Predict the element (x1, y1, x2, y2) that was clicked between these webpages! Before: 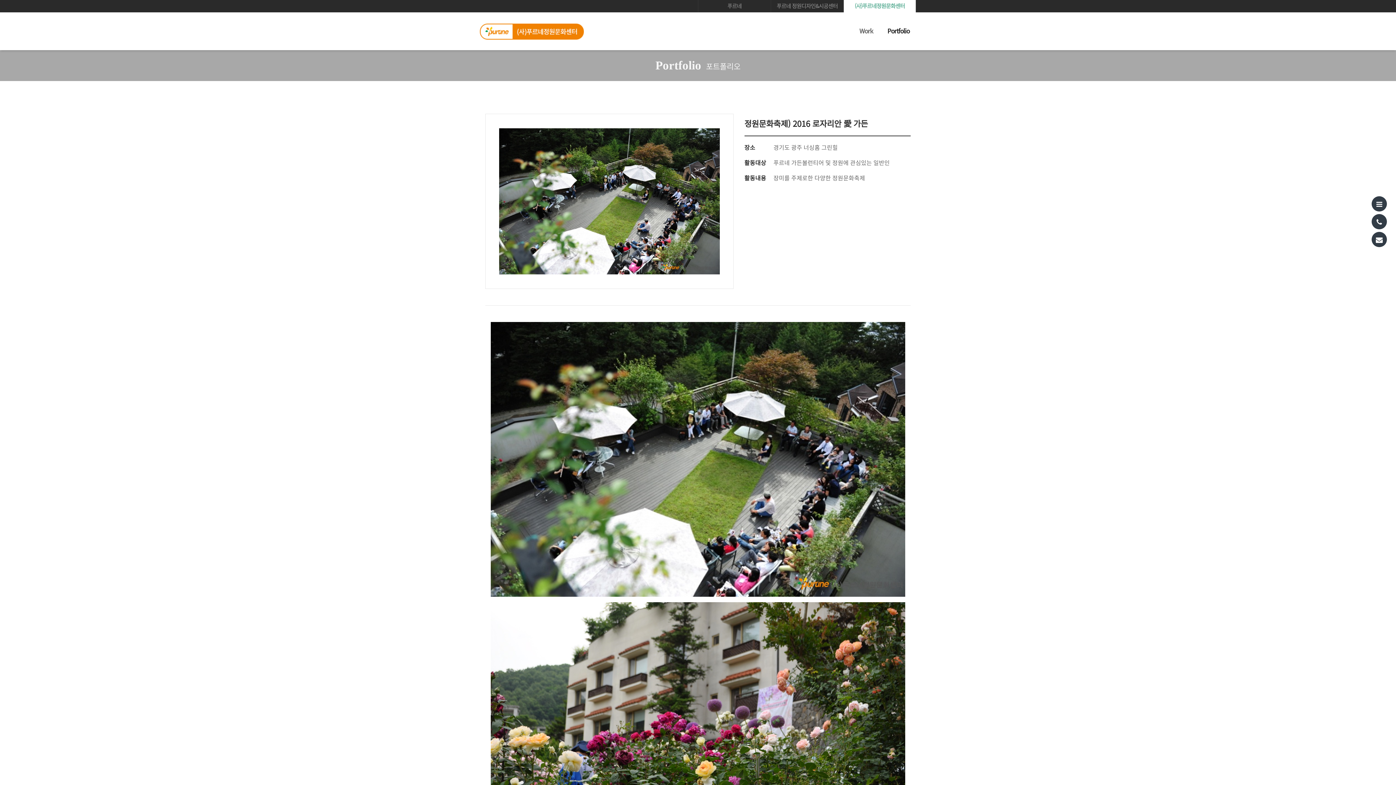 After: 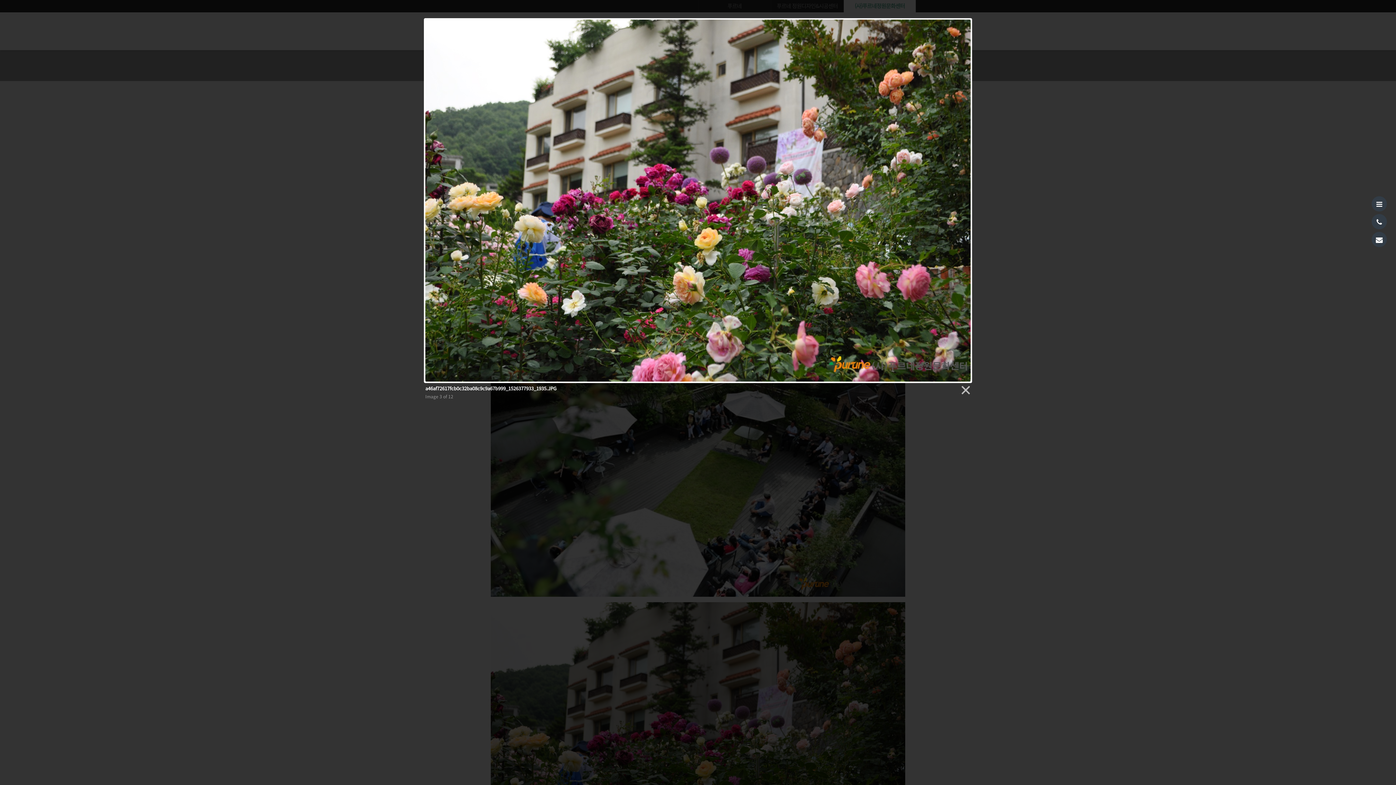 Action: bbox: (490, 737, 905, 742)